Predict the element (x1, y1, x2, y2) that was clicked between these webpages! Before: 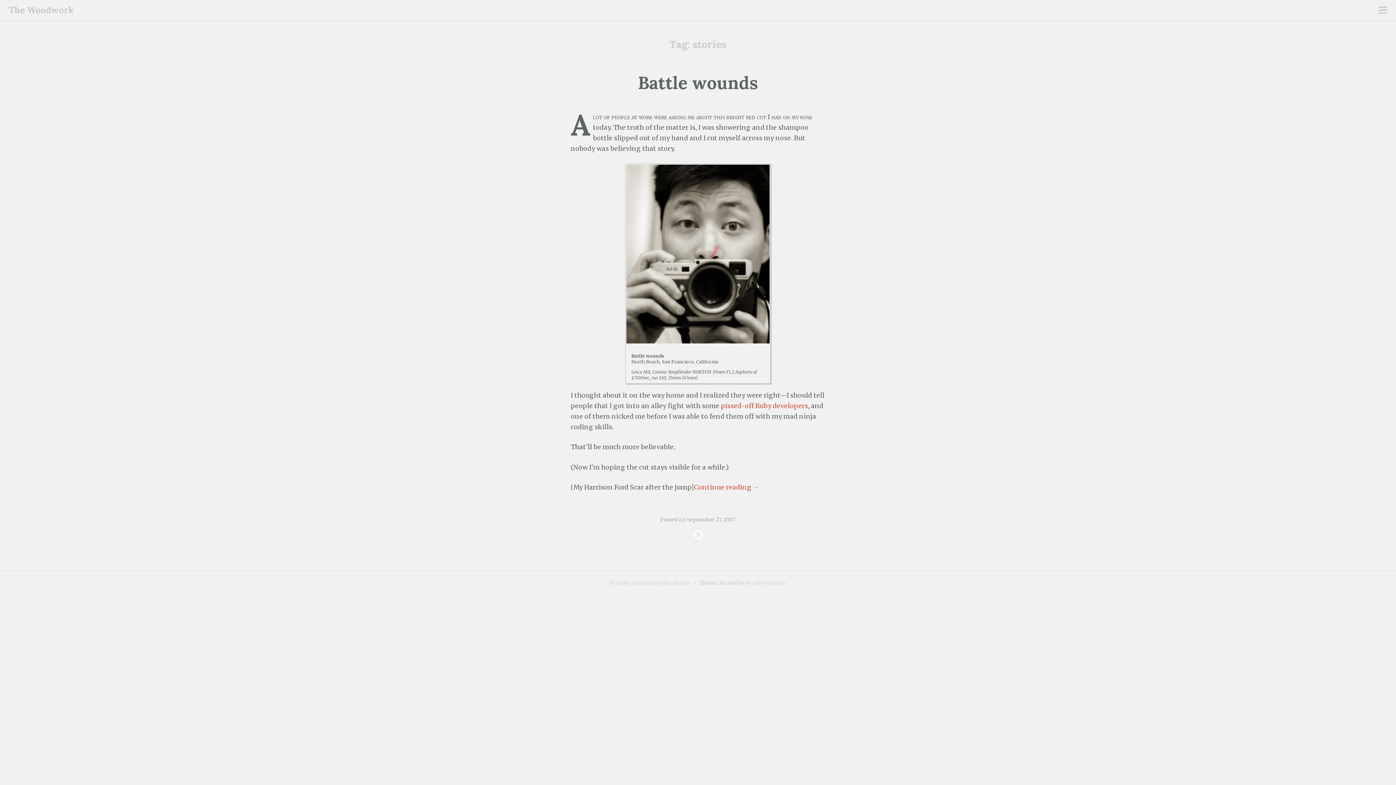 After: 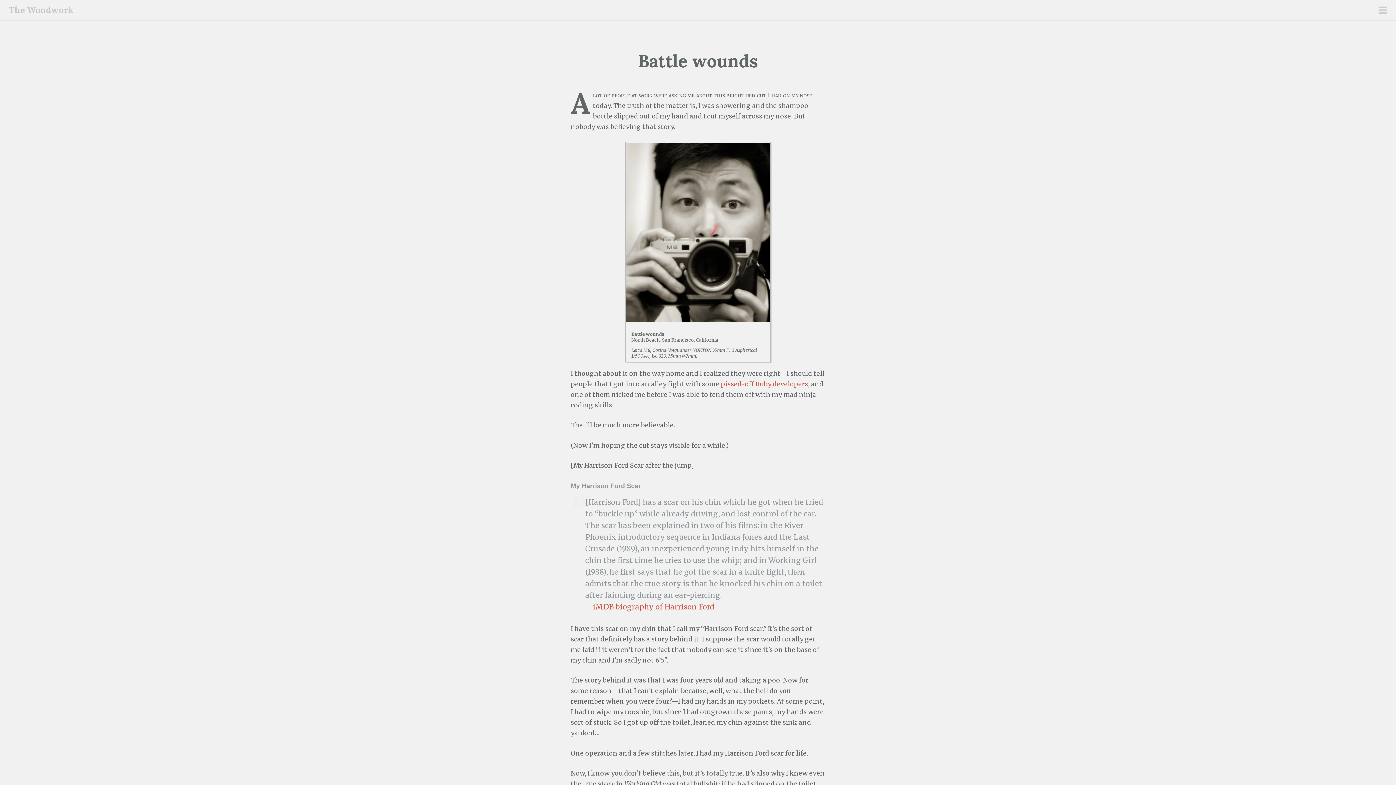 Action: bbox: (687, 516, 735, 523) label: September 27, 2007